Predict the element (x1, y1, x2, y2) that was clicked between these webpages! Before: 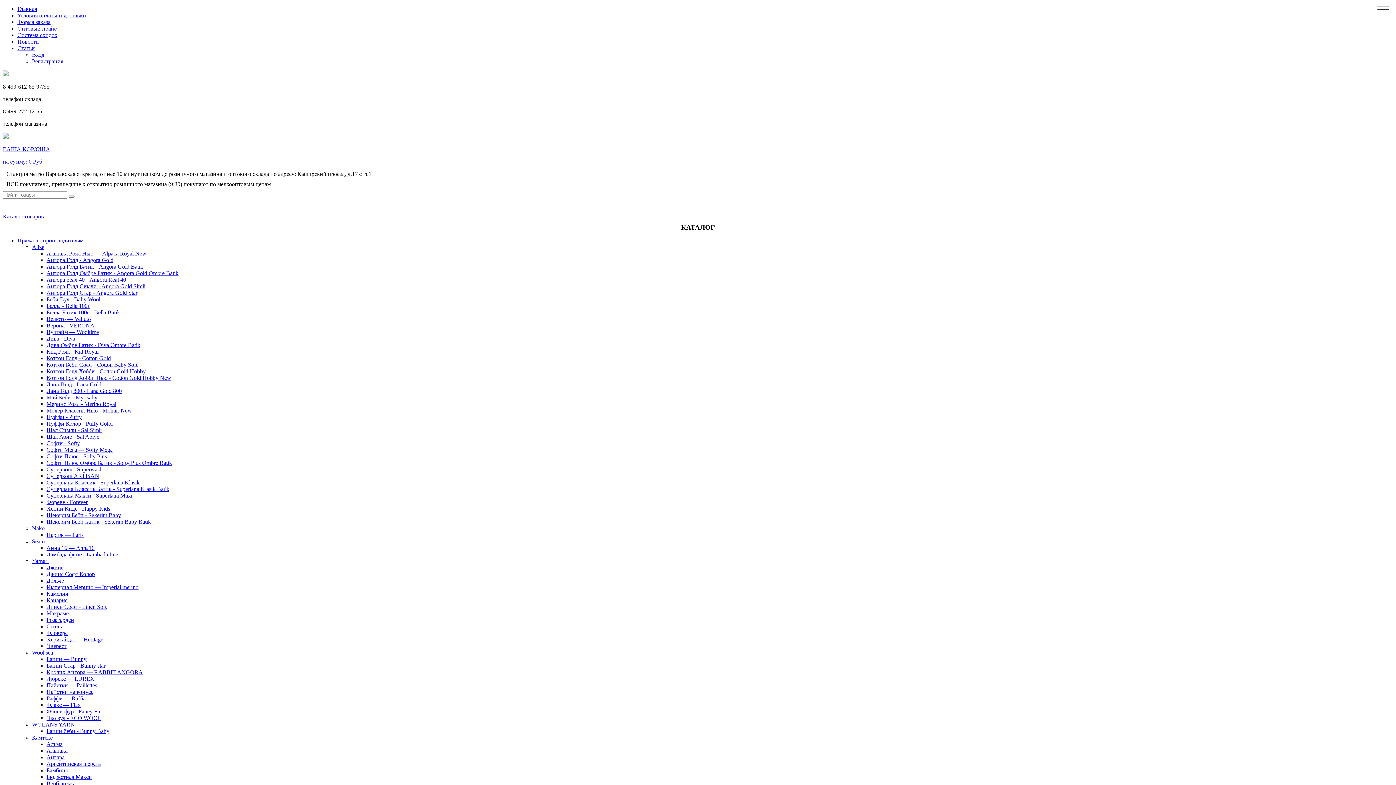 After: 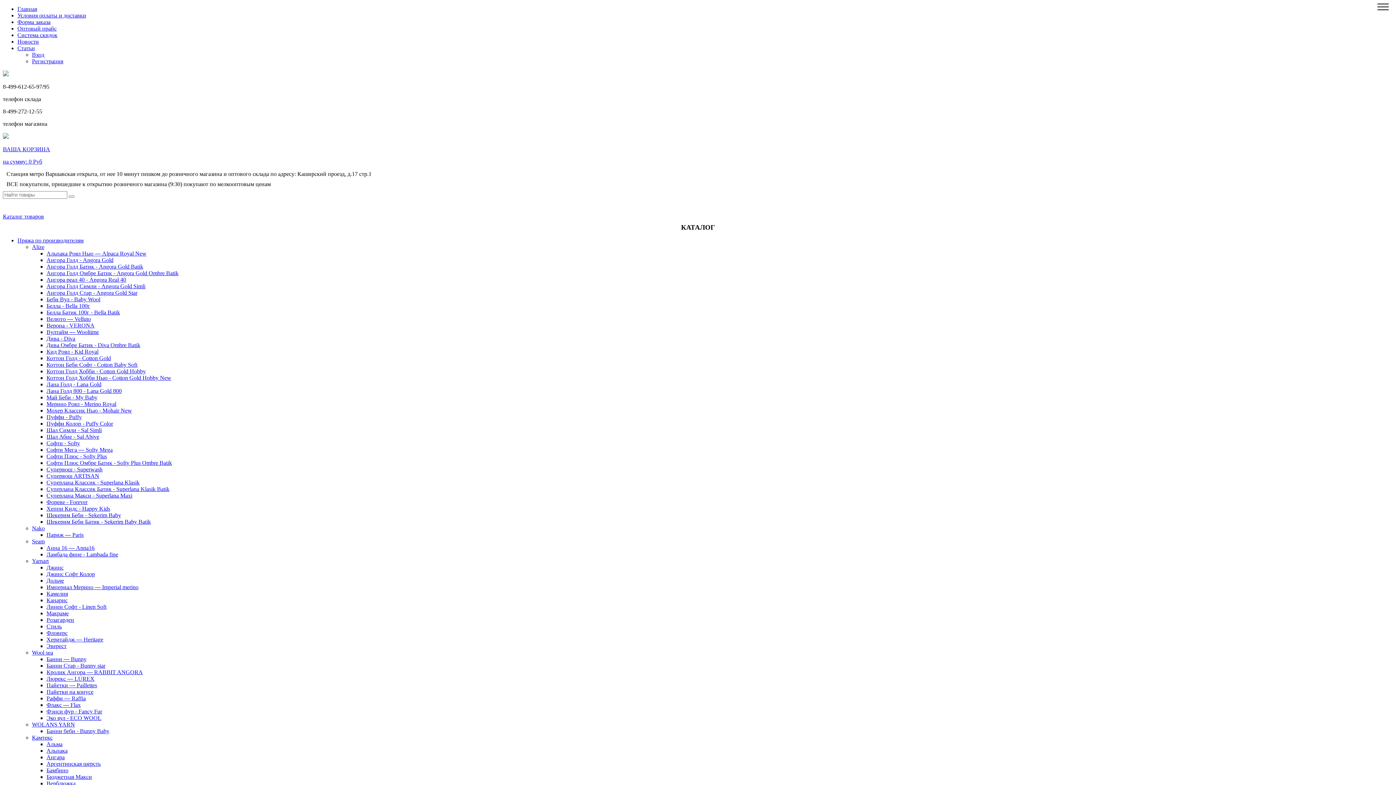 Action: bbox: (46, 302, 90, 309) label: Белла - Bella 100г